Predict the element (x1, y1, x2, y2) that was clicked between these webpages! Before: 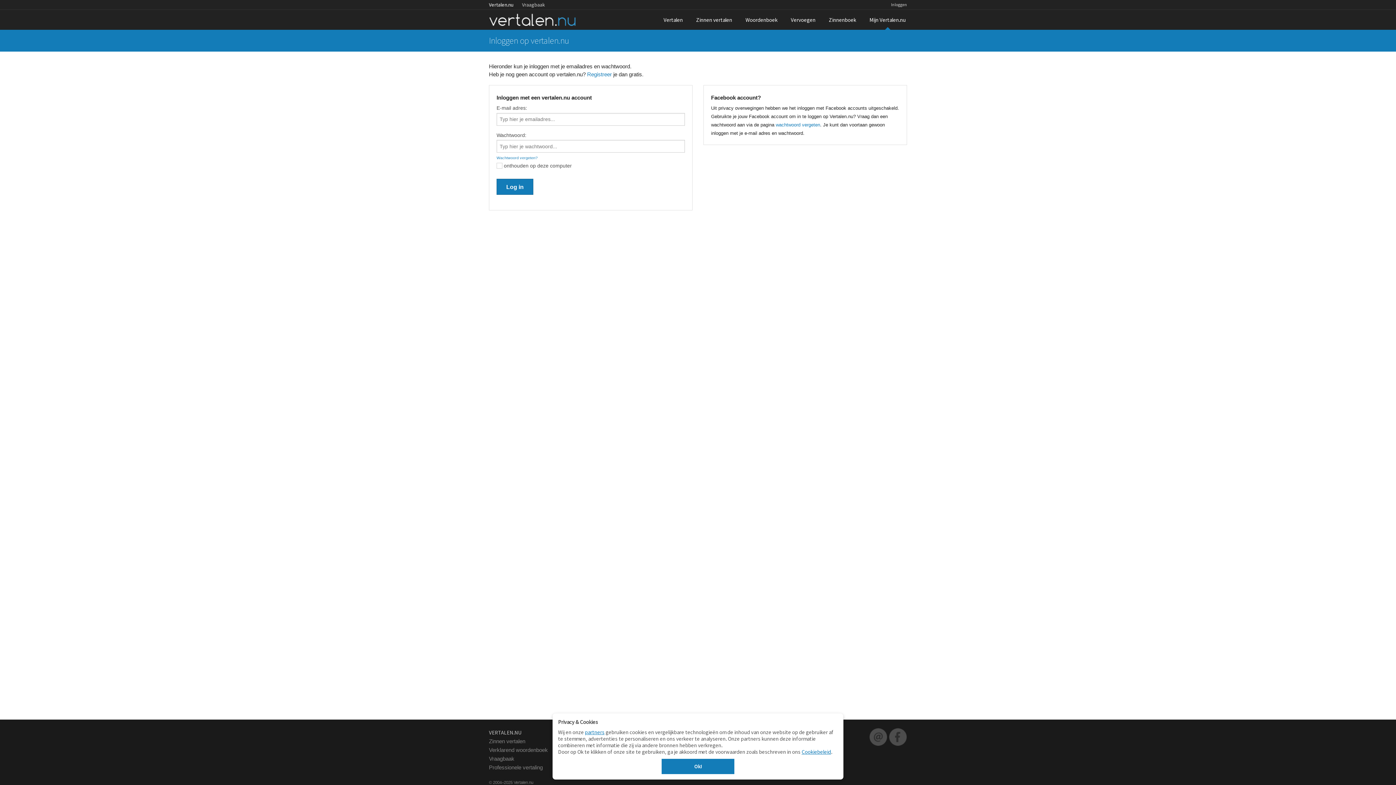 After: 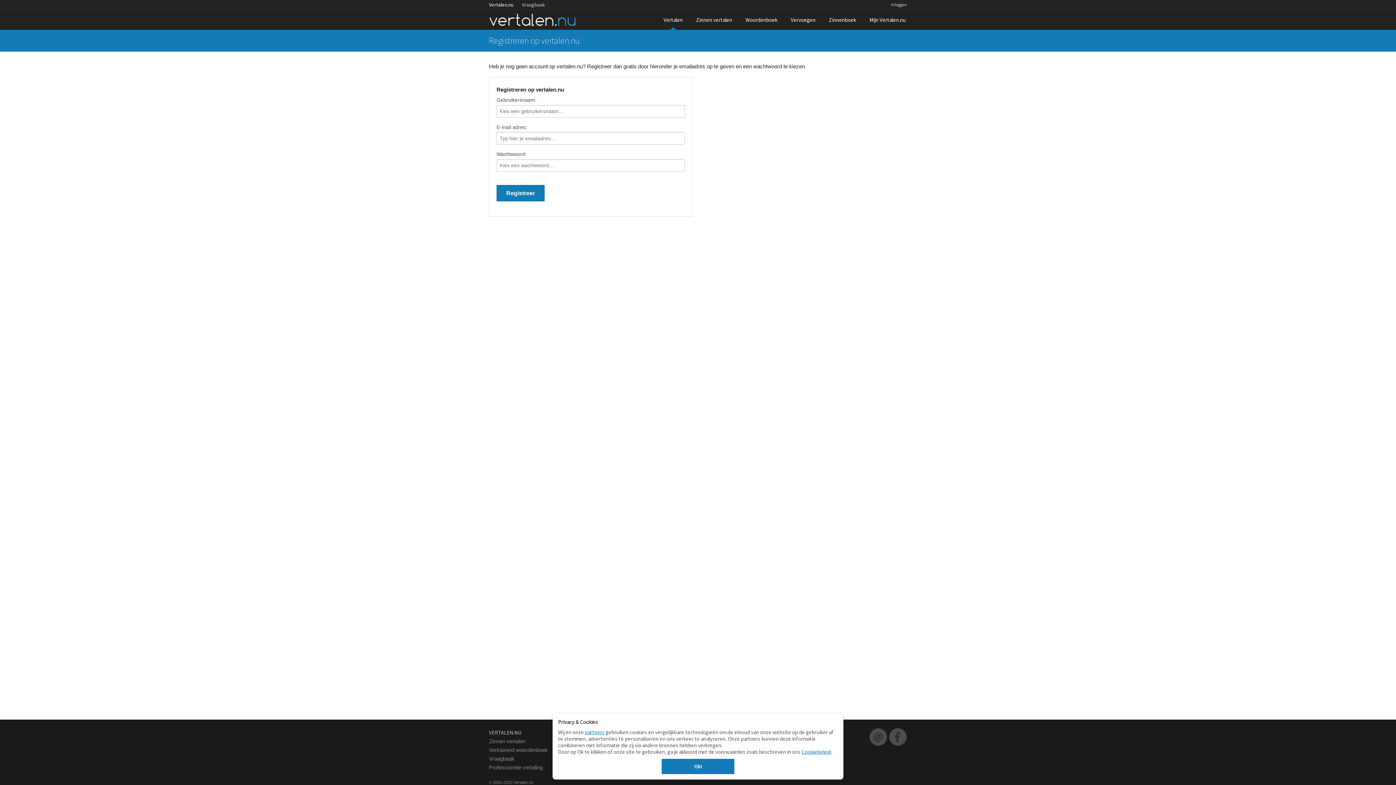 Action: label: Registreer bbox: (587, 71, 612, 77)